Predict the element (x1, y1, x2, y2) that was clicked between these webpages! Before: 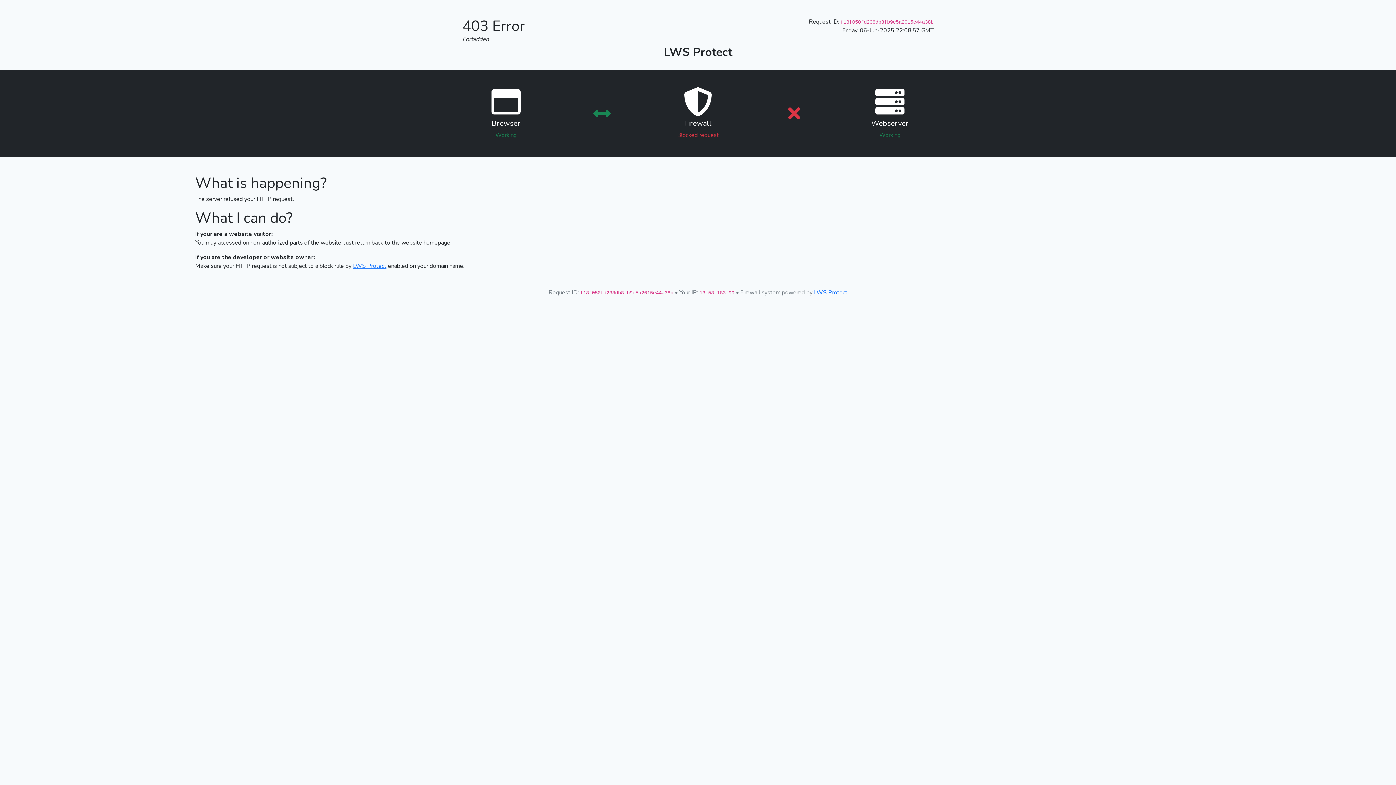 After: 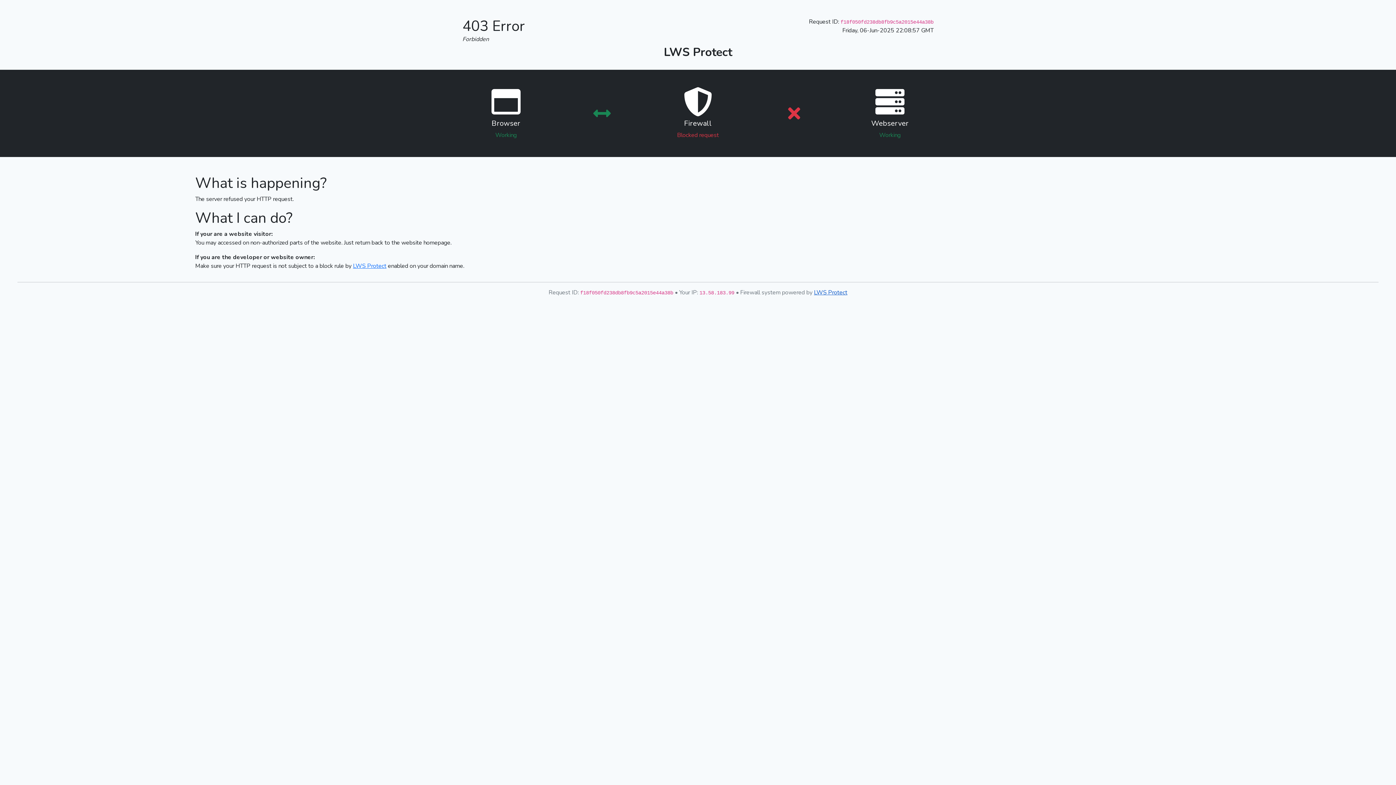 Action: label: LWS Protect bbox: (814, 288, 847, 296)